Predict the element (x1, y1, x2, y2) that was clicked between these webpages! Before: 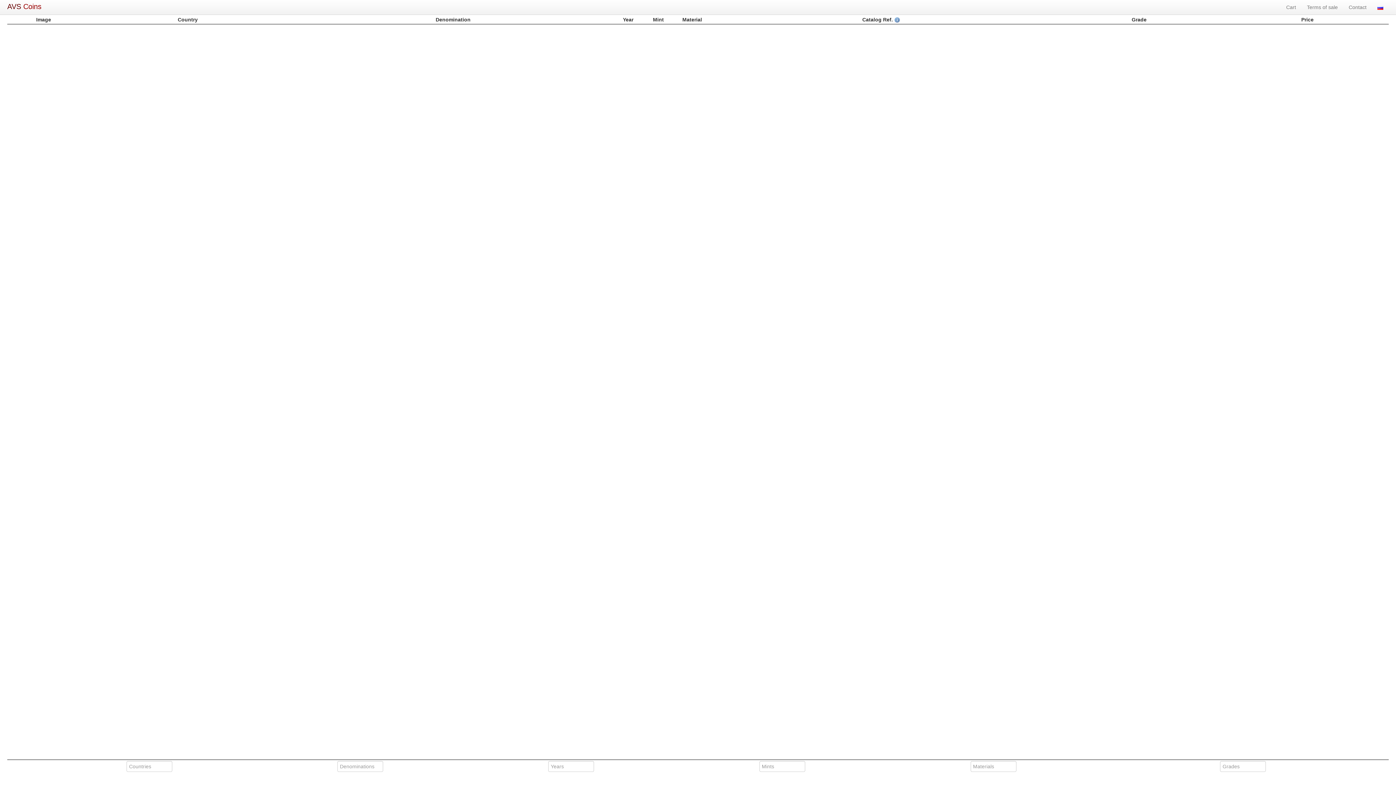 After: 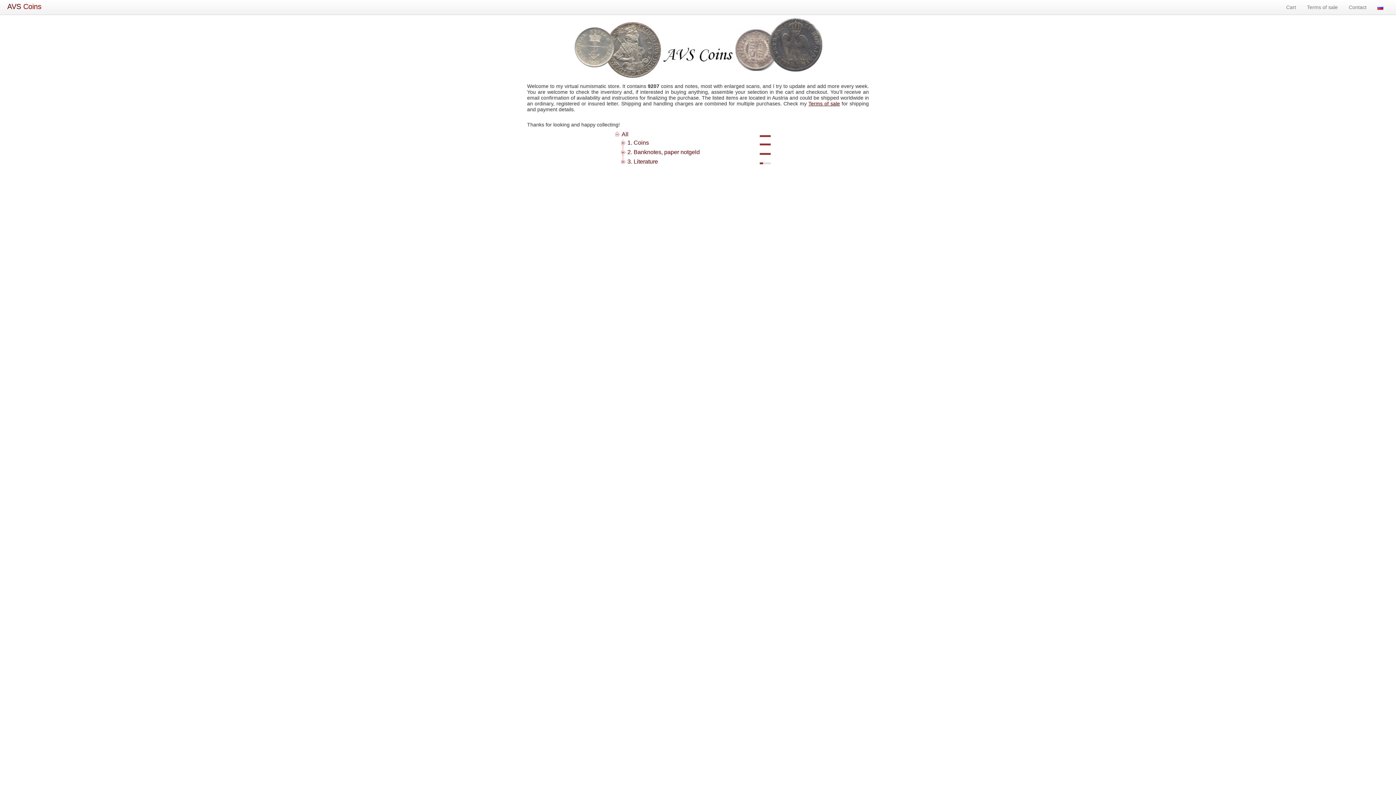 Action: bbox: (0, 0, 48, 13) label: AVS Coins